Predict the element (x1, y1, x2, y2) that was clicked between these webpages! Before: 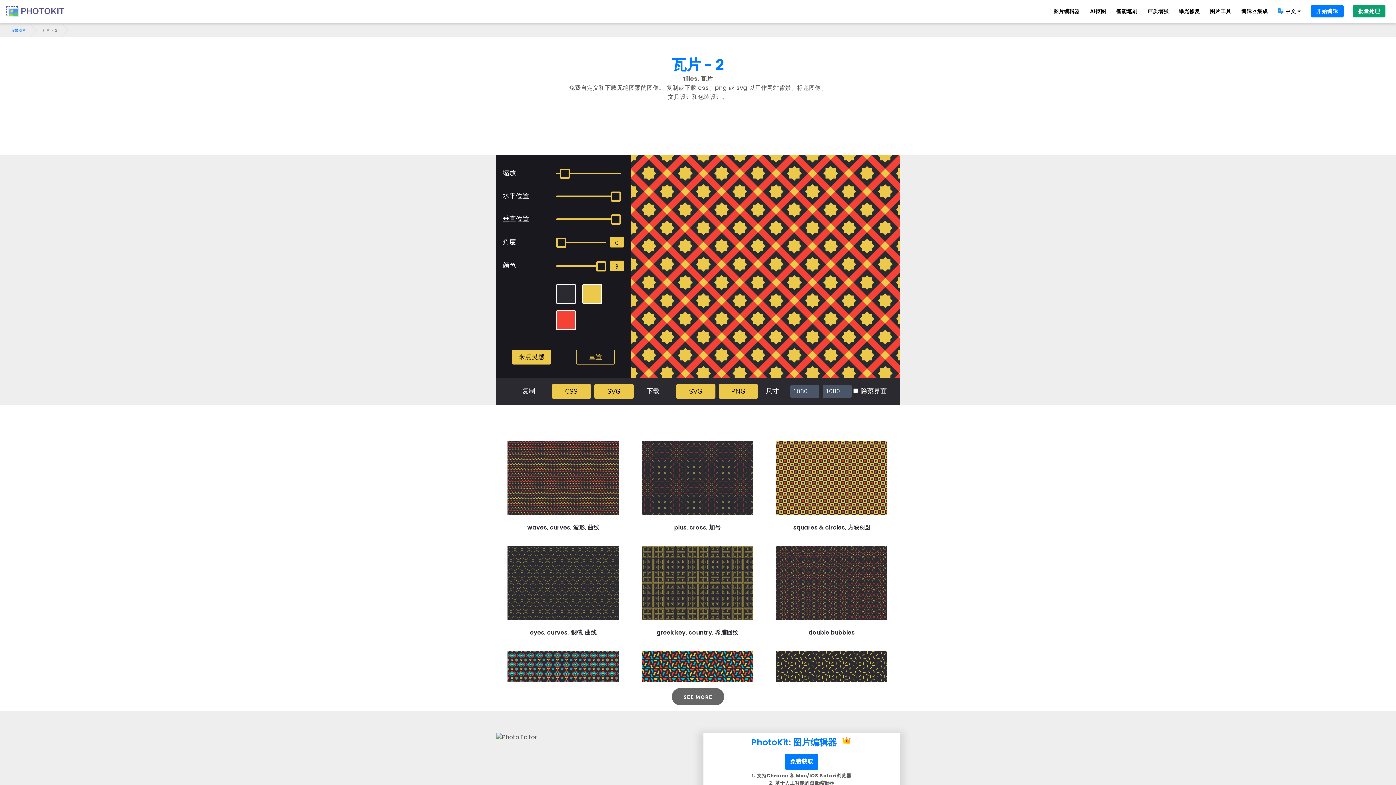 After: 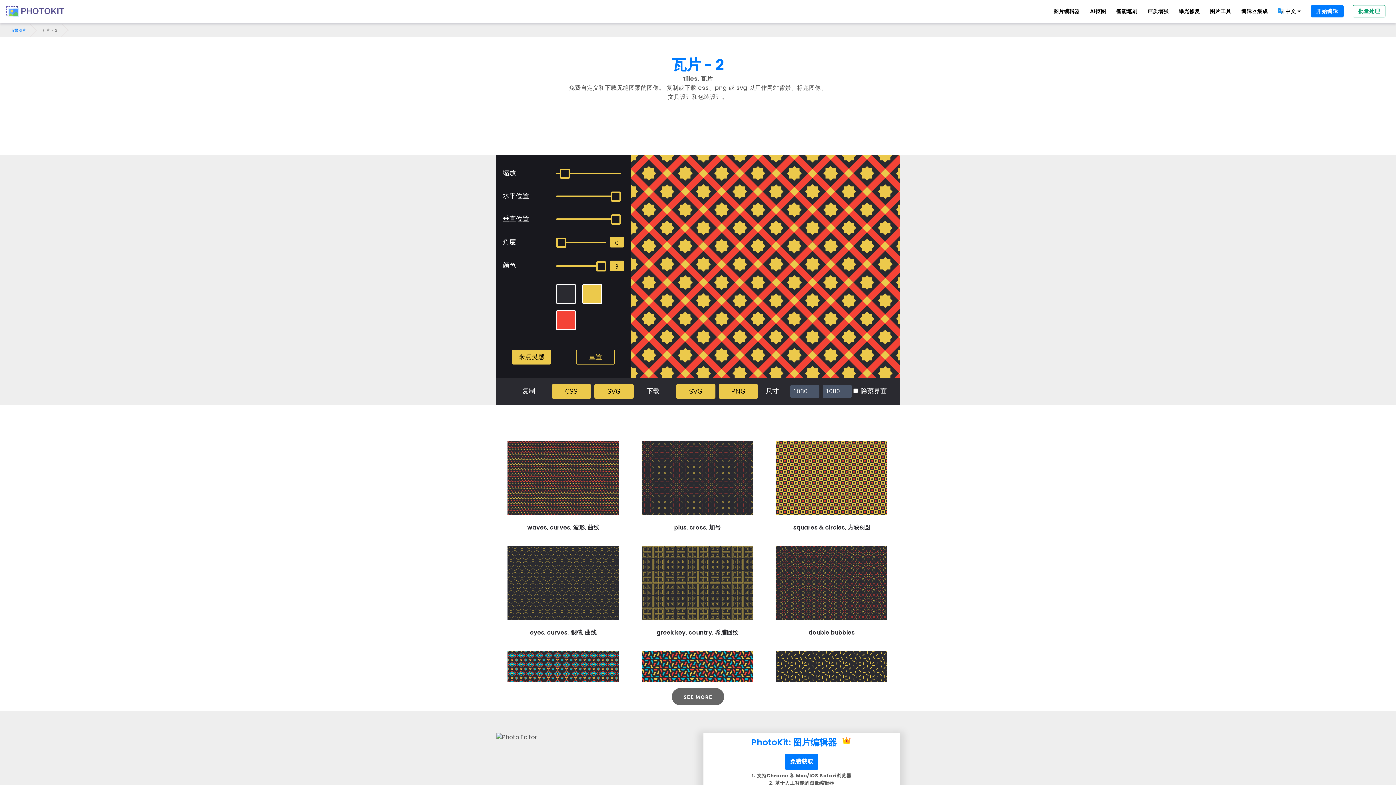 Action: label: 批量处理 bbox: (1353, 5, 1385, 17)